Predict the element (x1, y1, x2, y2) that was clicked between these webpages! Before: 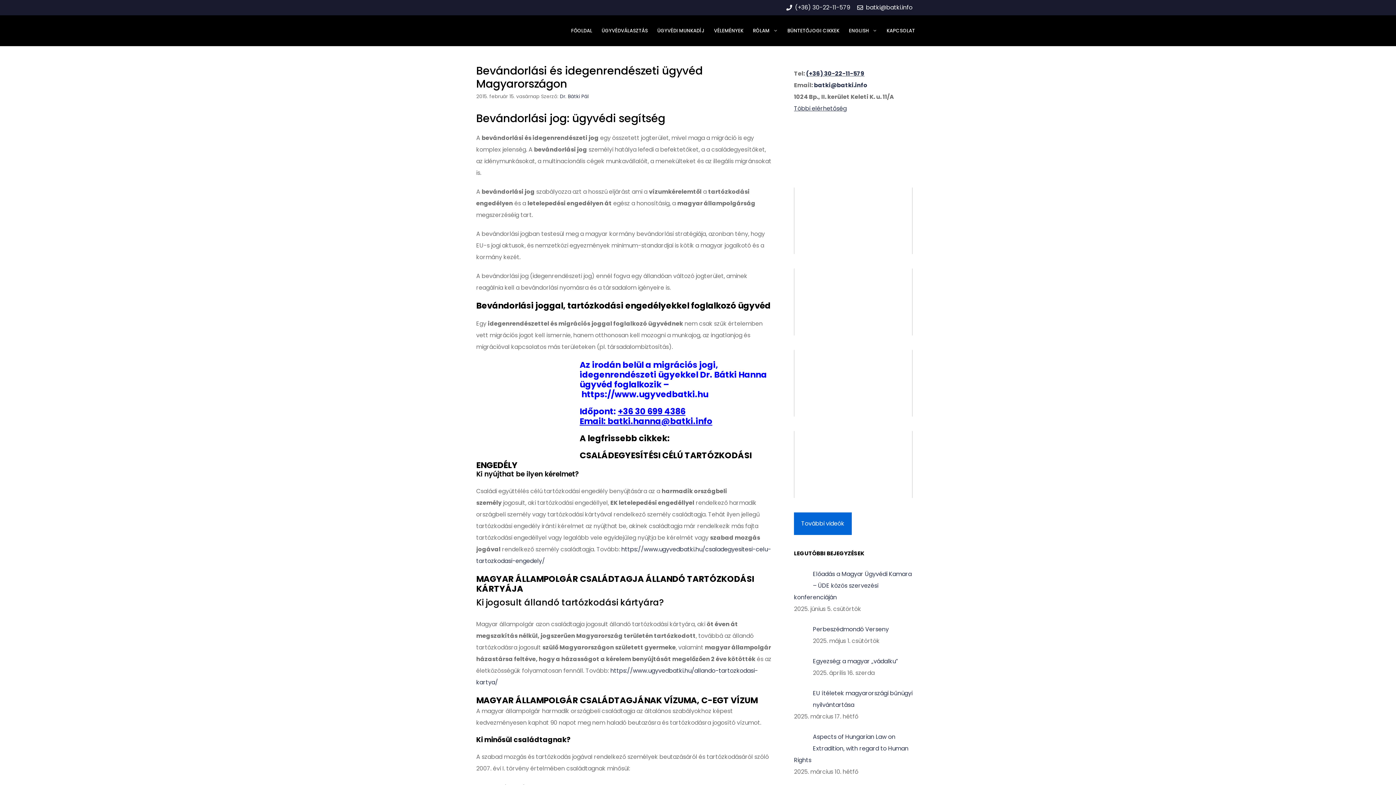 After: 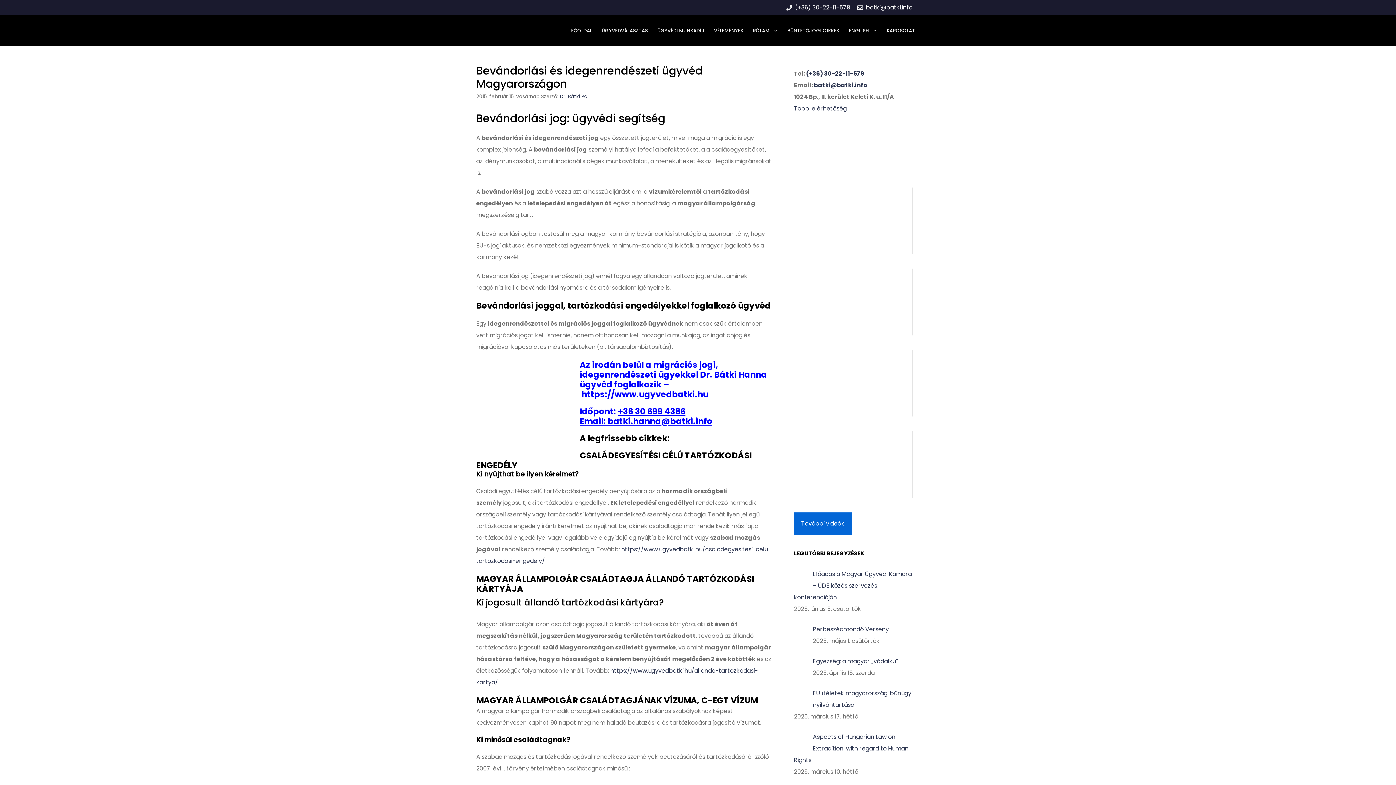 Action: bbox: (857, 1, 912, 13) label: batki@batki.info